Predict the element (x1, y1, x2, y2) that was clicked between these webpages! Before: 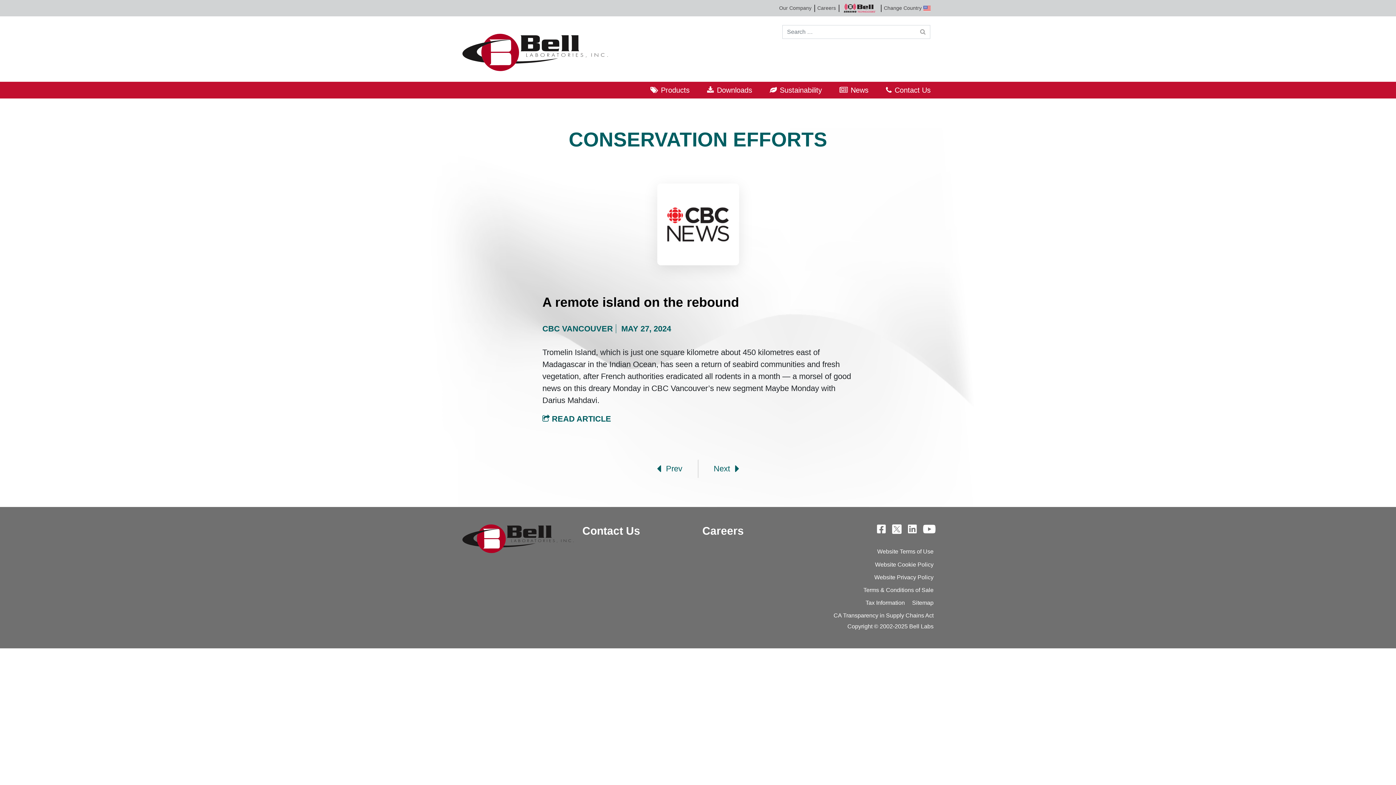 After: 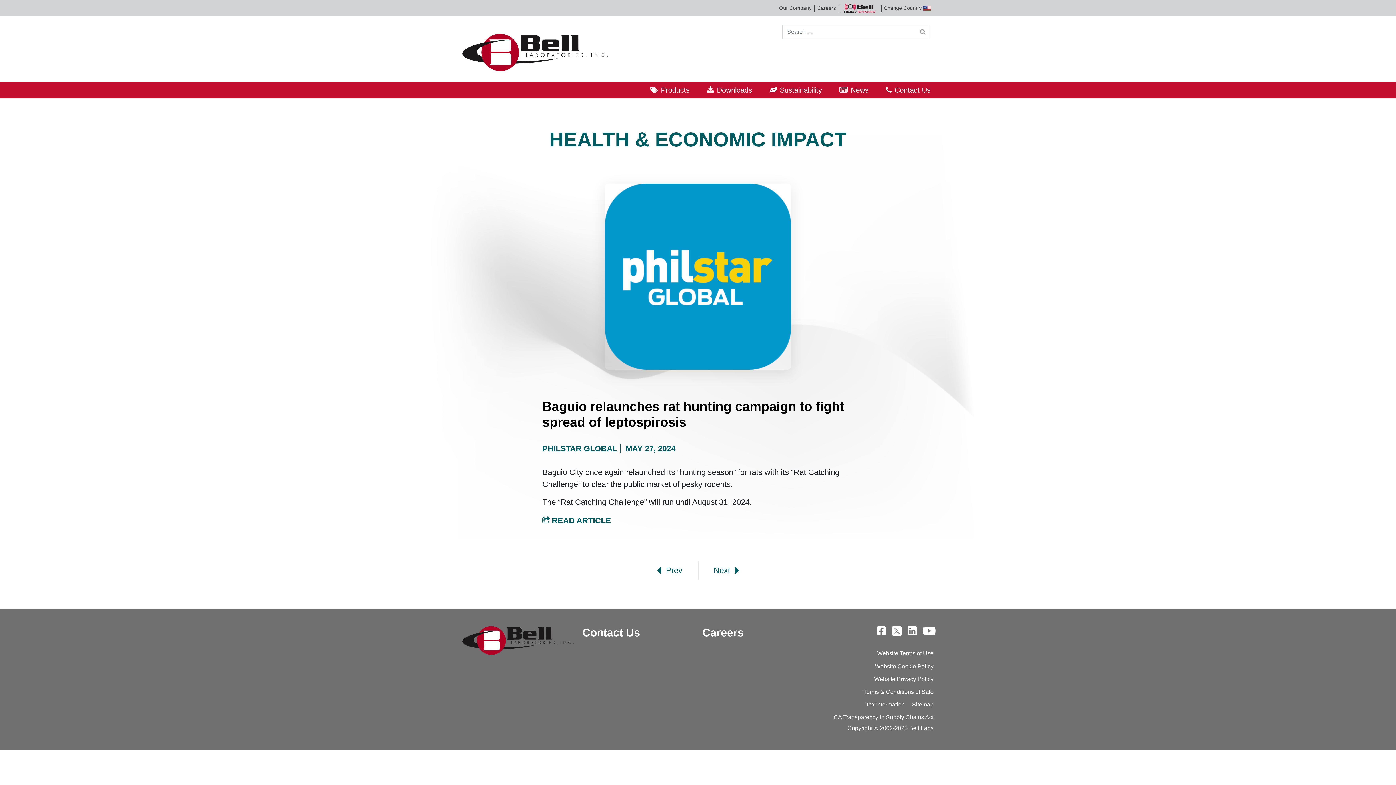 Action: bbox: (710, 456, 745, 481) label: Next 